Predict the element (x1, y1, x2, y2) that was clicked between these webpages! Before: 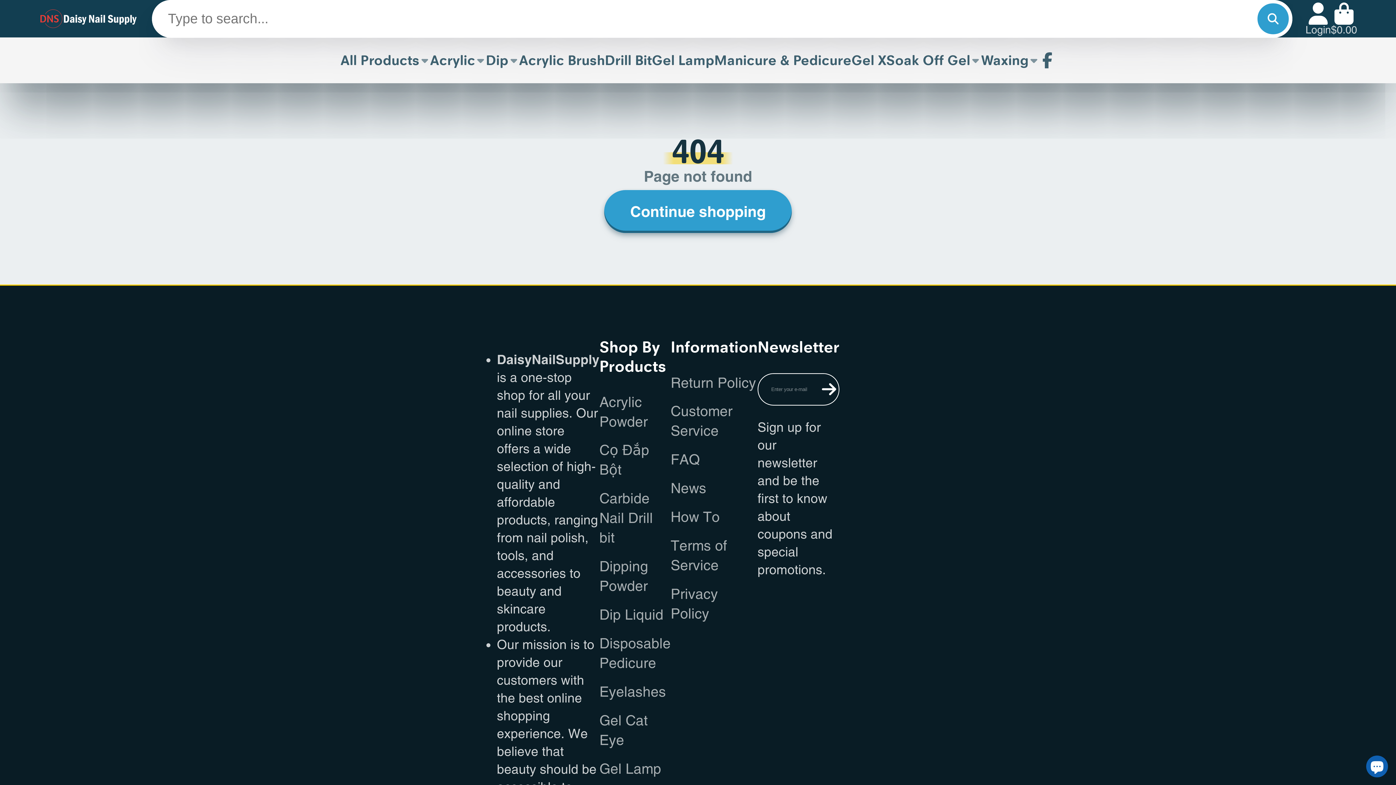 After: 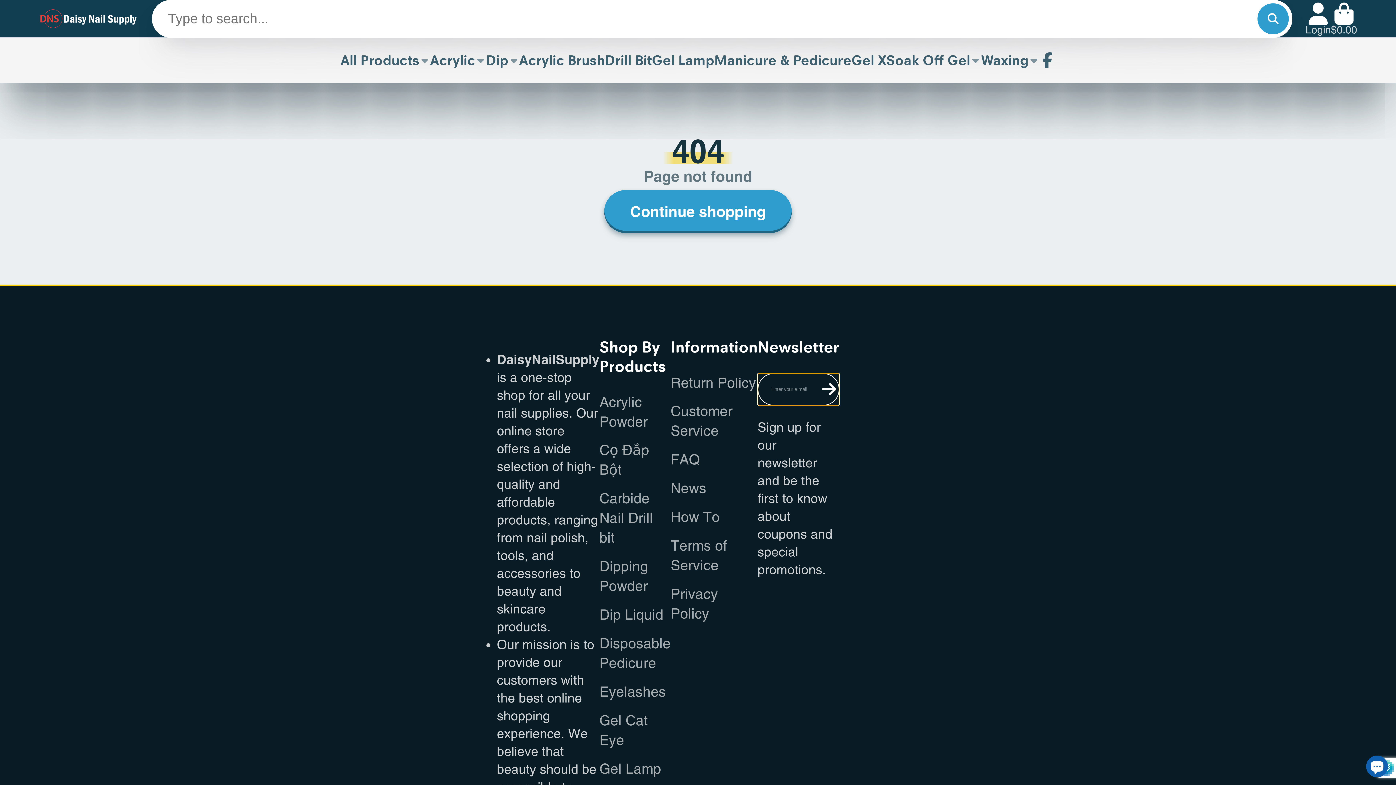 Action: bbox: (819, 373, 839, 405)